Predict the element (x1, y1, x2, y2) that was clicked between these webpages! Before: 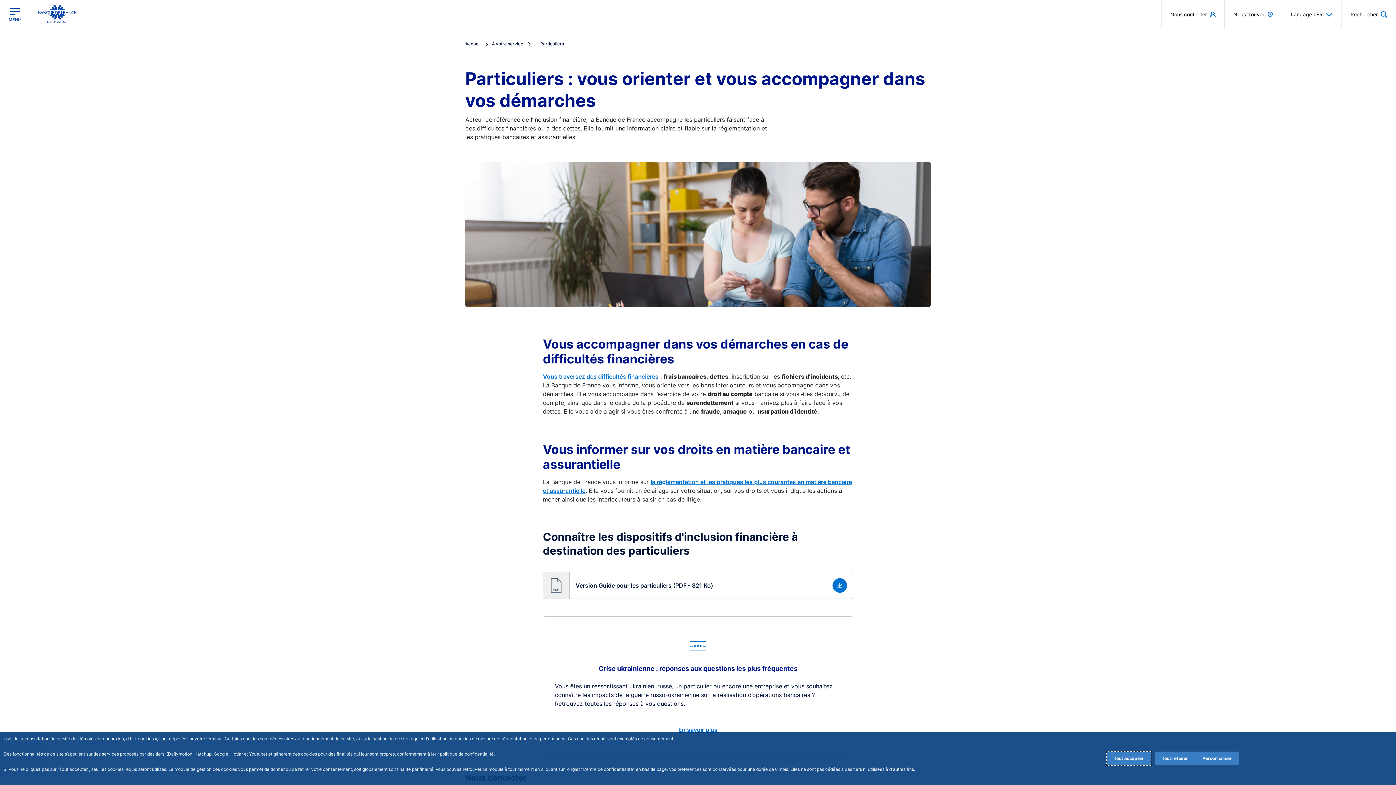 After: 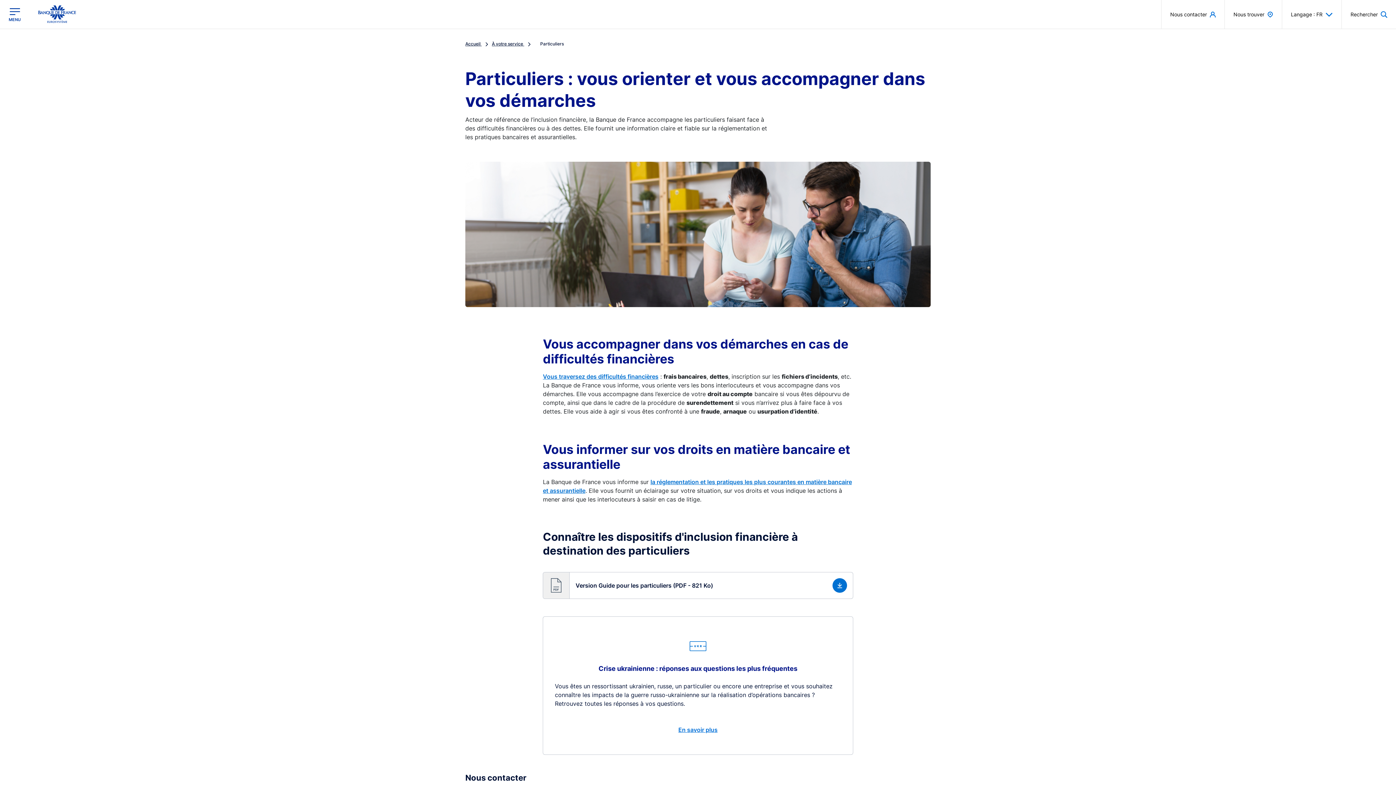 Action: bbox: (1106, 752, 1151, 765) label: Accept proposed privacy settings